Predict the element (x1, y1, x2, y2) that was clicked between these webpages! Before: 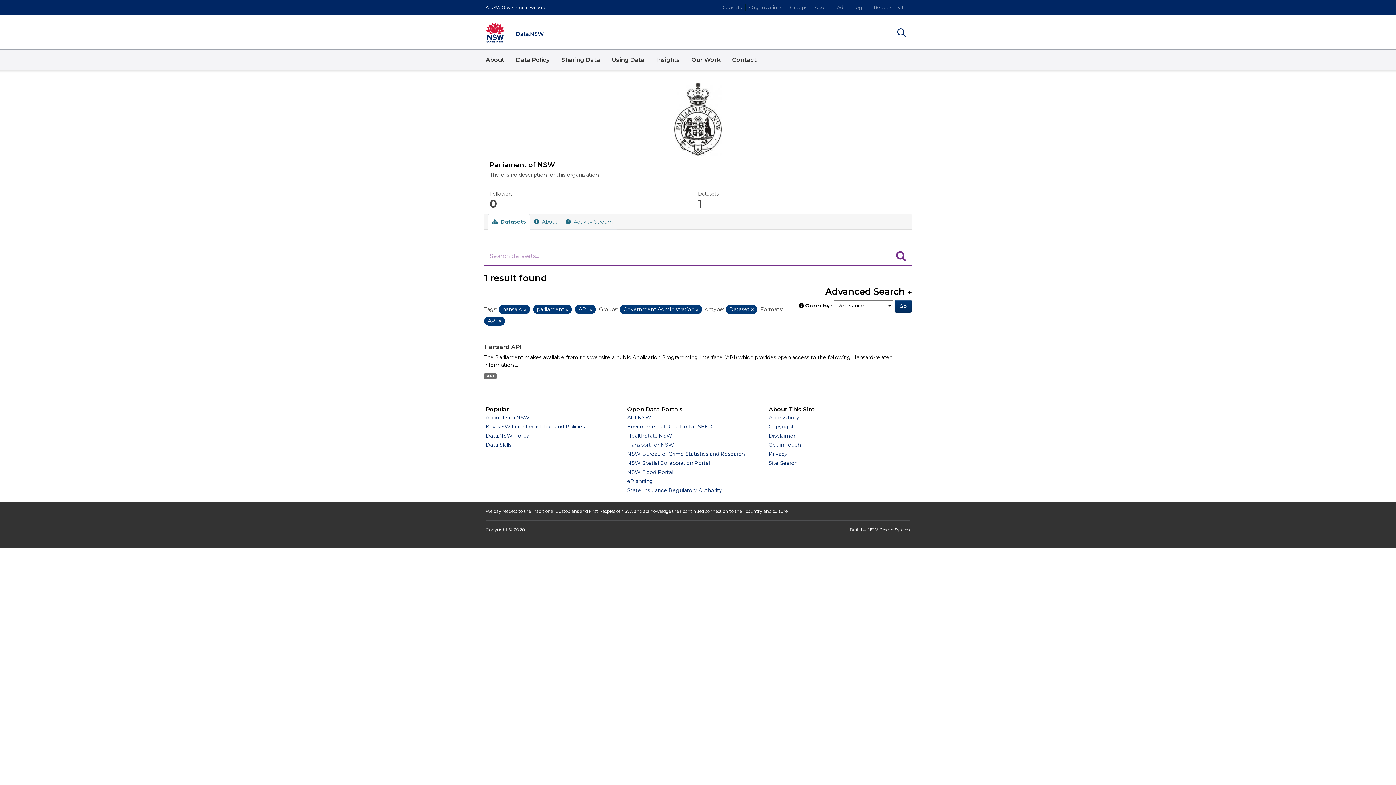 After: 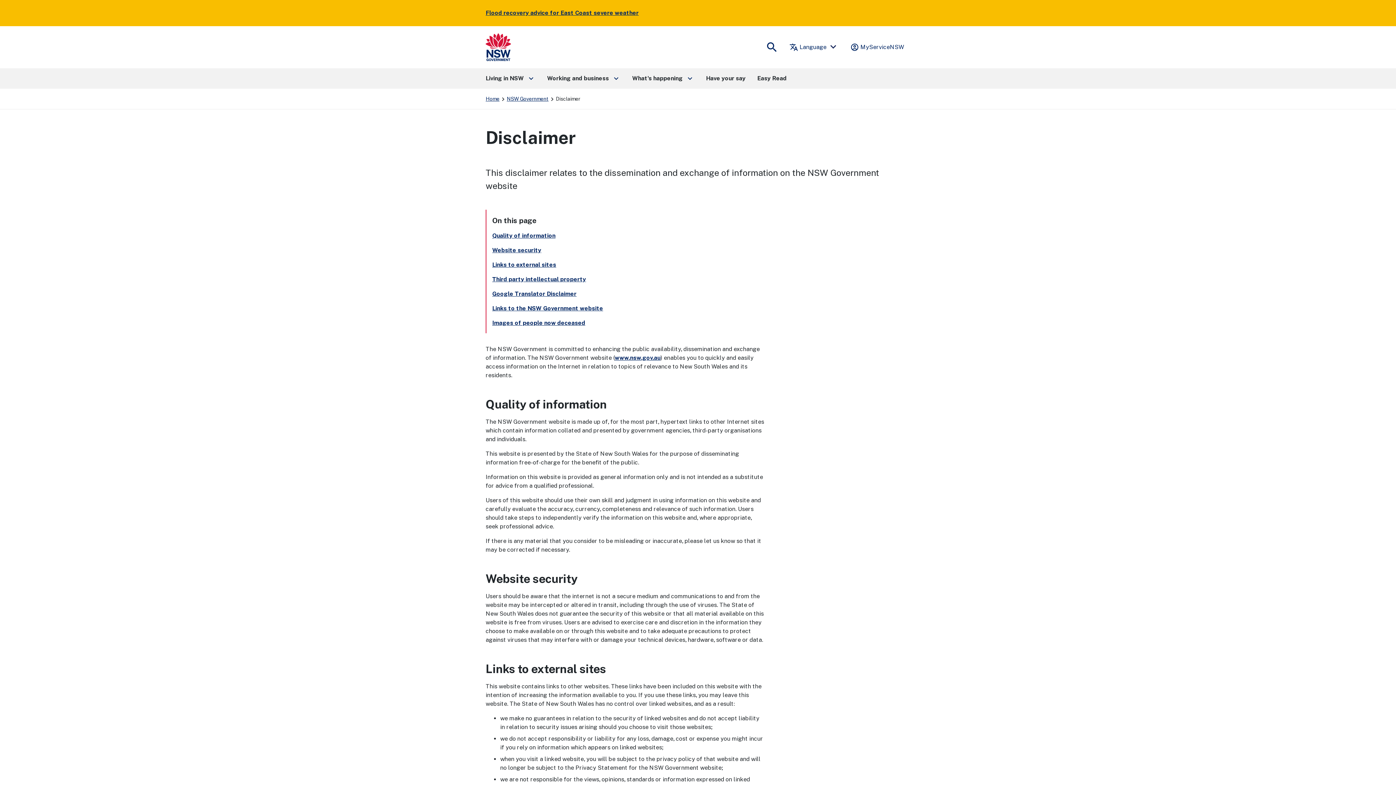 Action: label: Disclaimer bbox: (768, 432, 795, 439)